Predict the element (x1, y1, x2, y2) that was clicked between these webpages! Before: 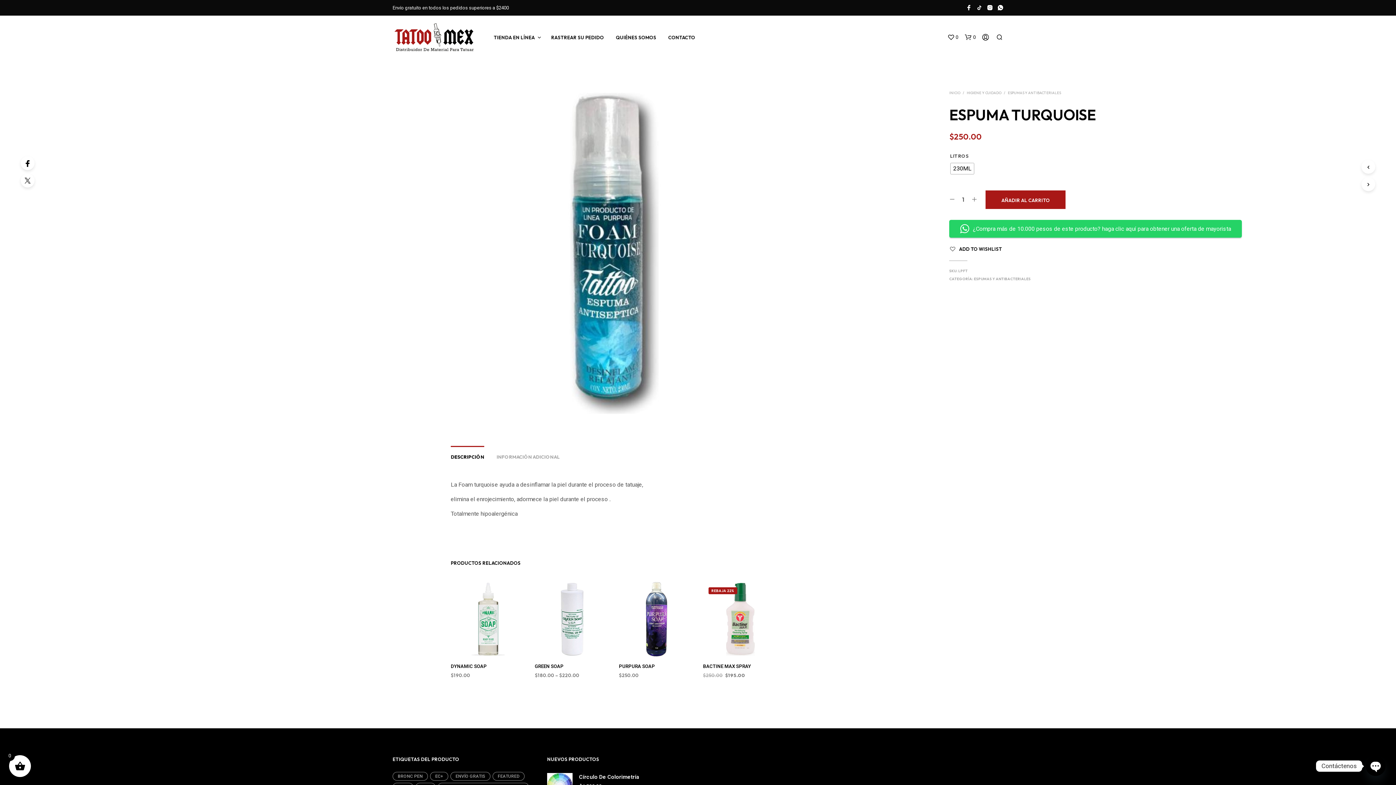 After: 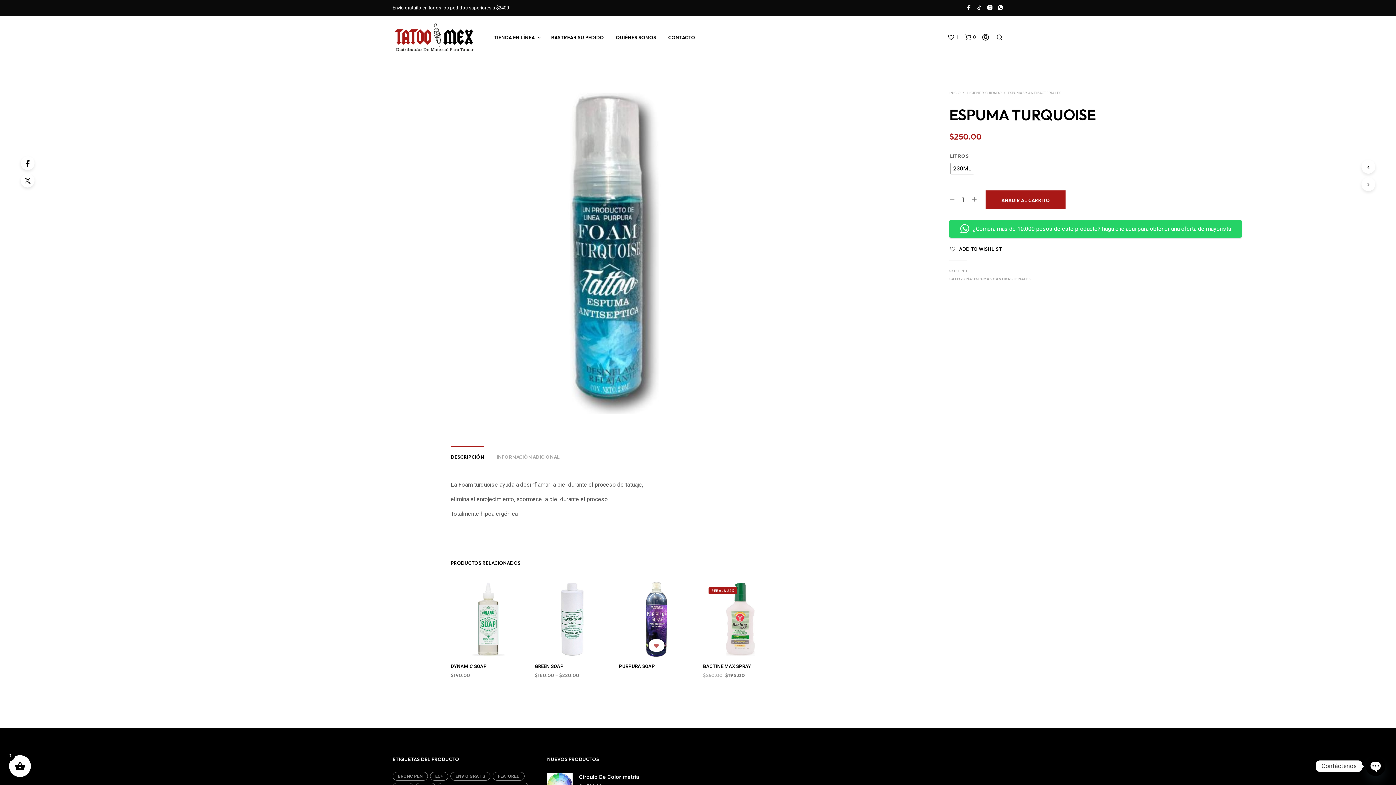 Action: bbox: (653, 643, 659, 649) label:  ADD TO WISHLIST